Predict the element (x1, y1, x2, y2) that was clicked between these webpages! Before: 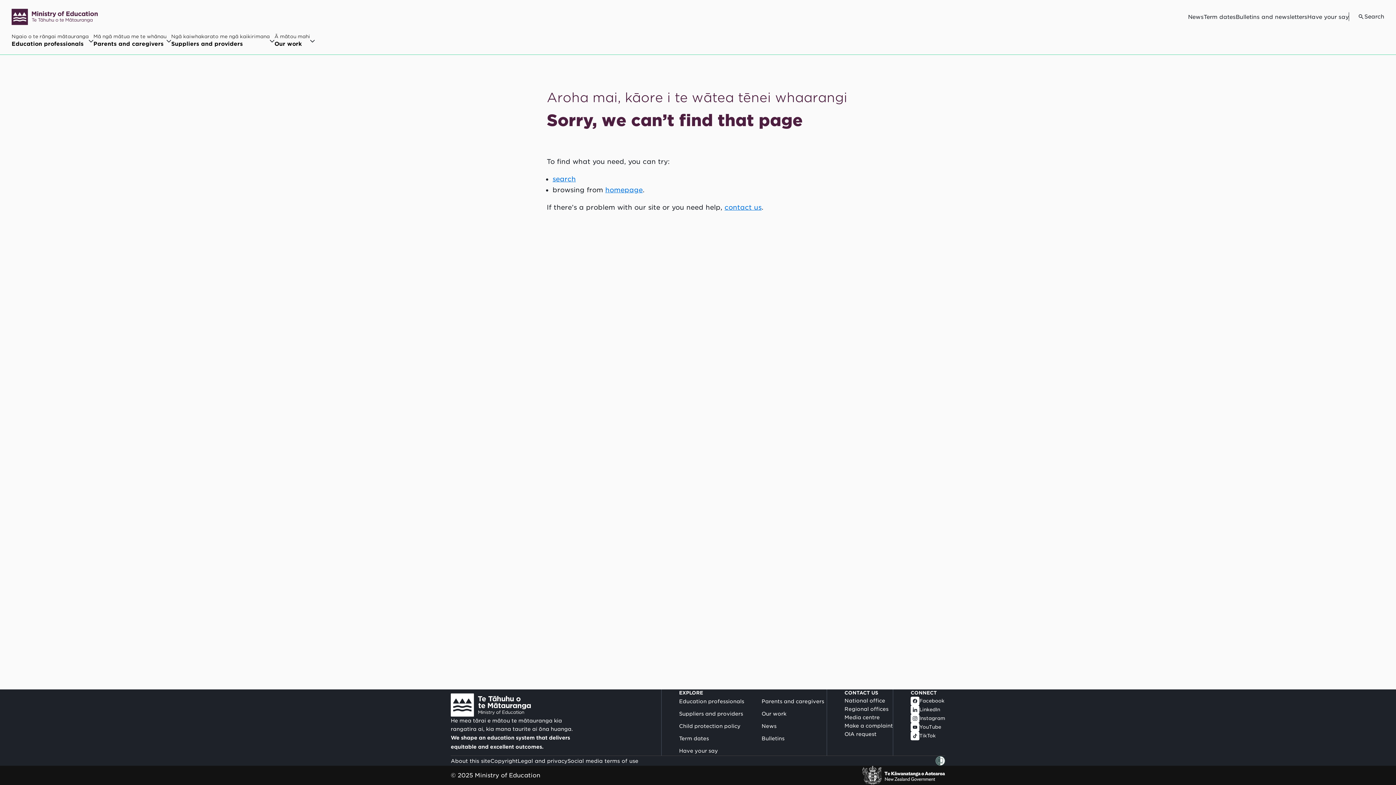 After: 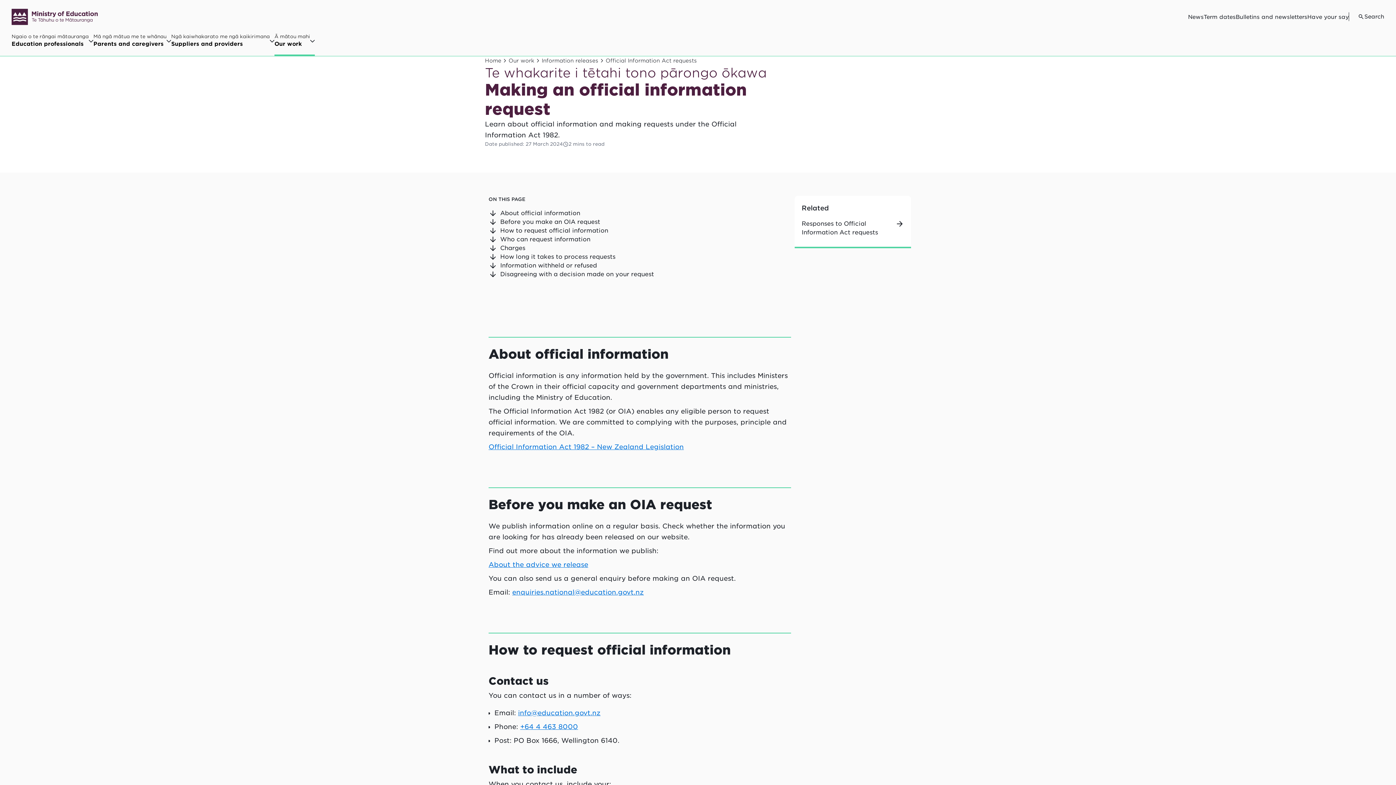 Action: bbox: (844, 731, 876, 737) label: OIA request